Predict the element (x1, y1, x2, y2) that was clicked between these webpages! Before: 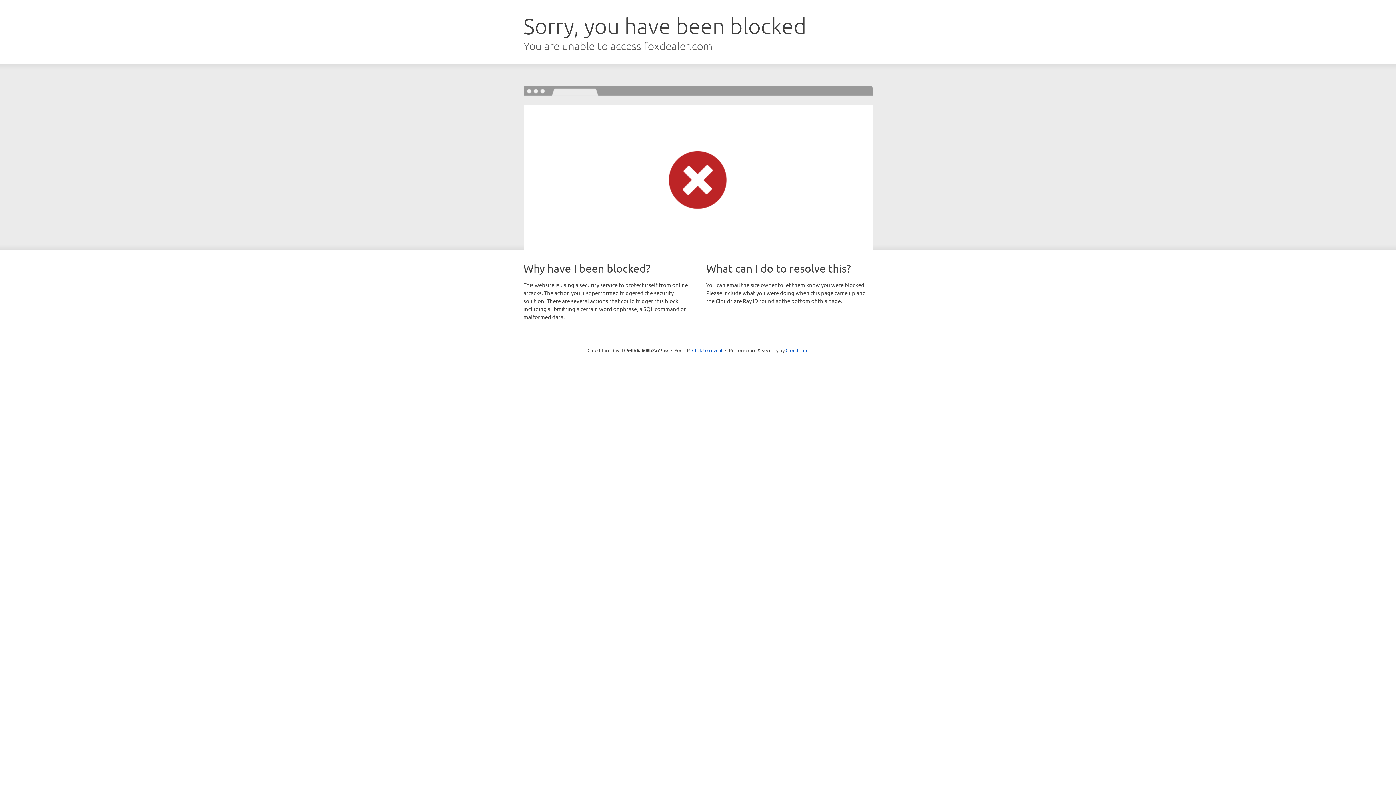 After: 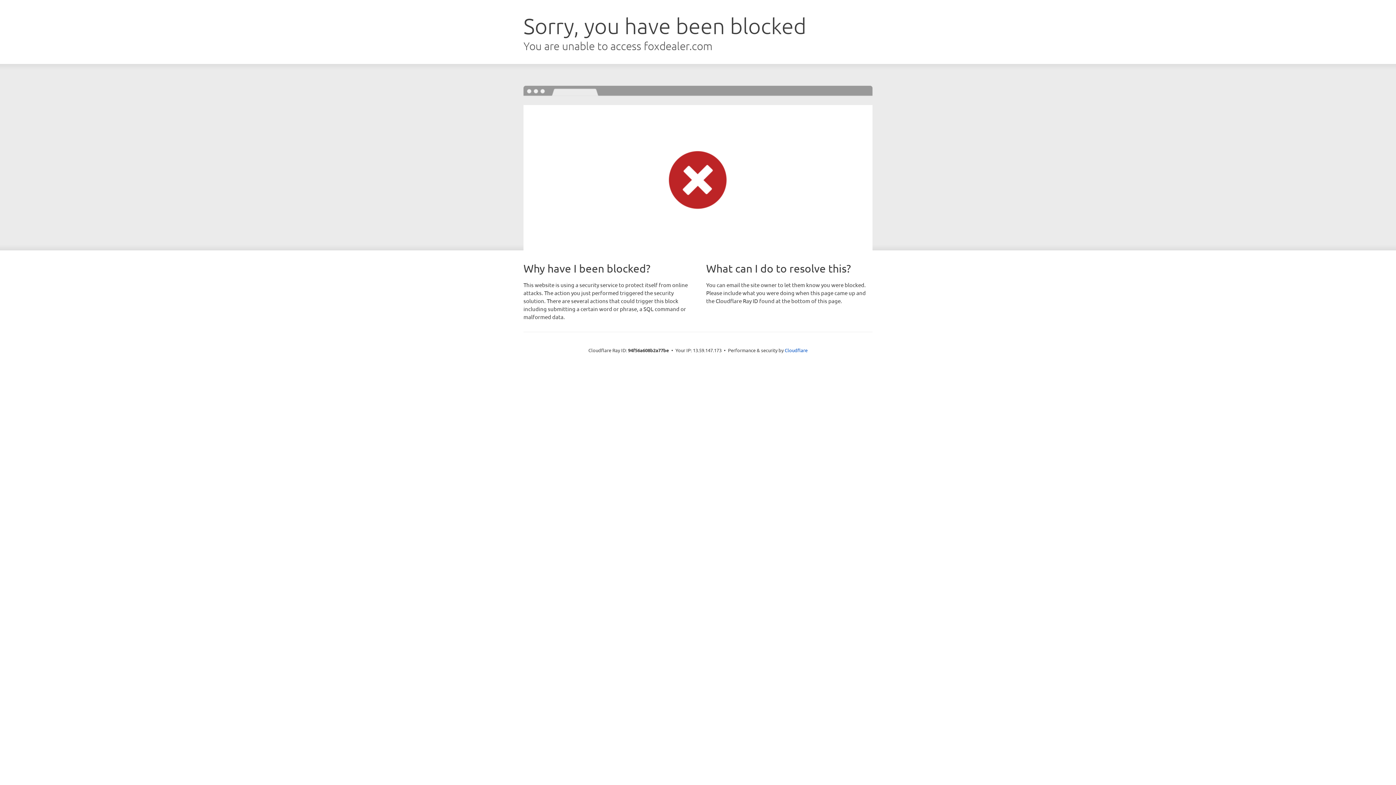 Action: bbox: (692, 346, 722, 353) label: Click to reveal